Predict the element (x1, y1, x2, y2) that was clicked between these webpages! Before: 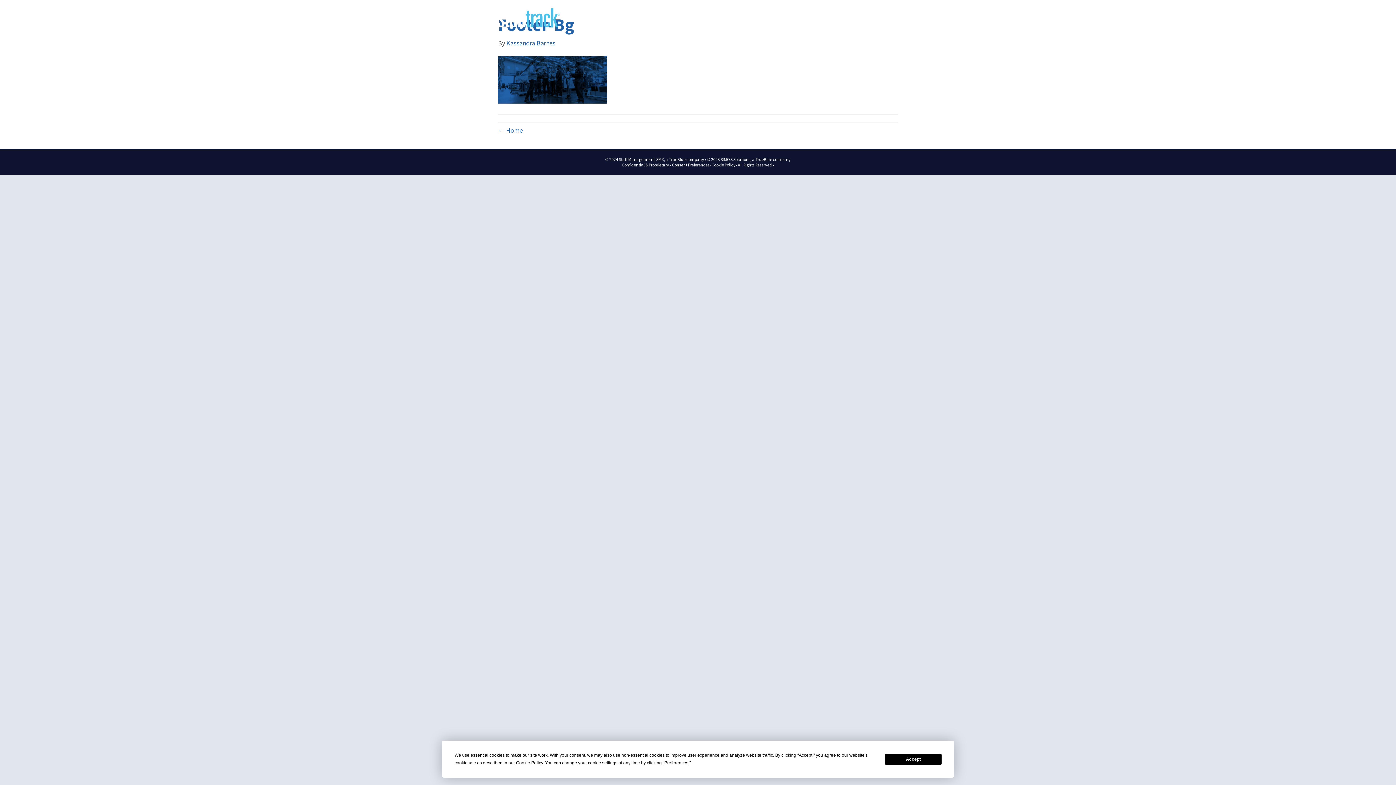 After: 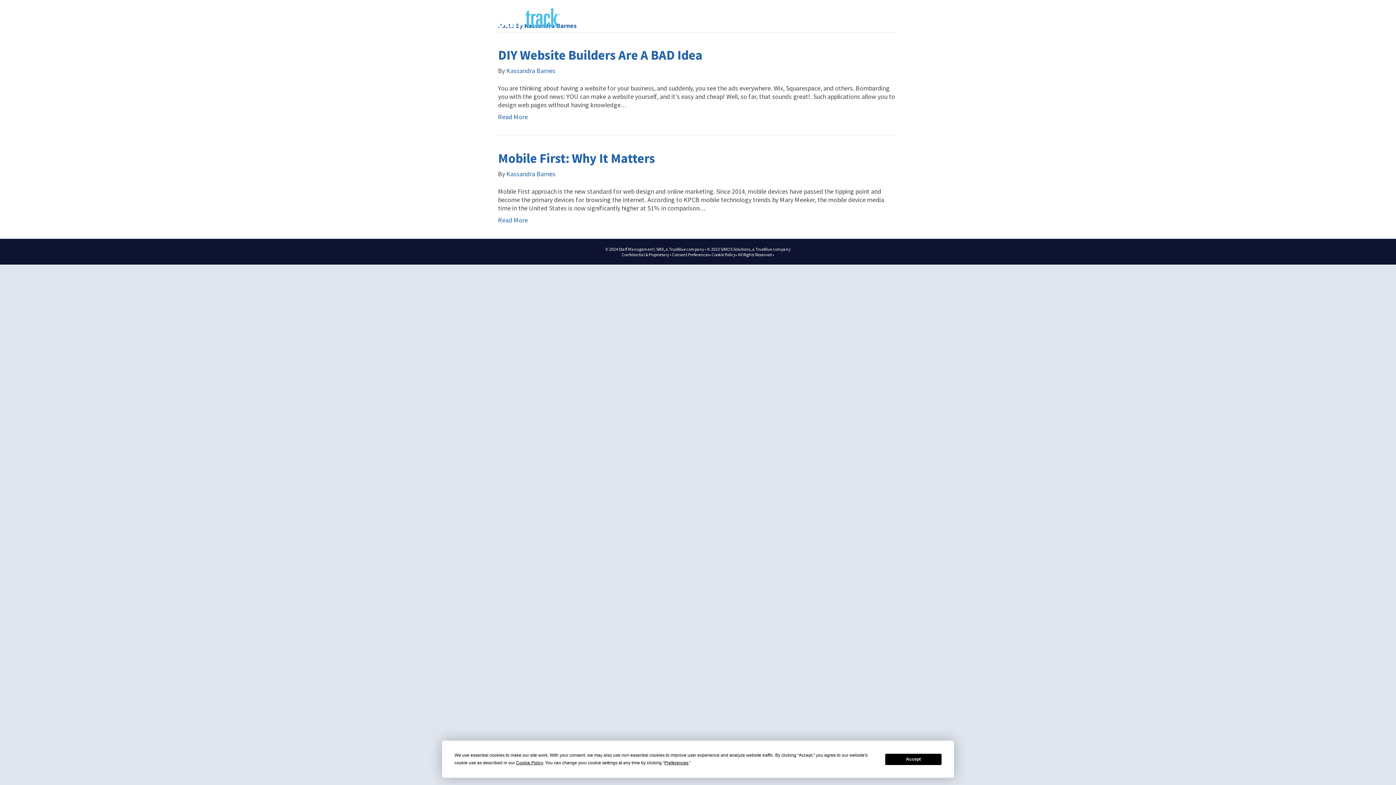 Action: label: Kassandra Barnes bbox: (506, 38, 555, 47)